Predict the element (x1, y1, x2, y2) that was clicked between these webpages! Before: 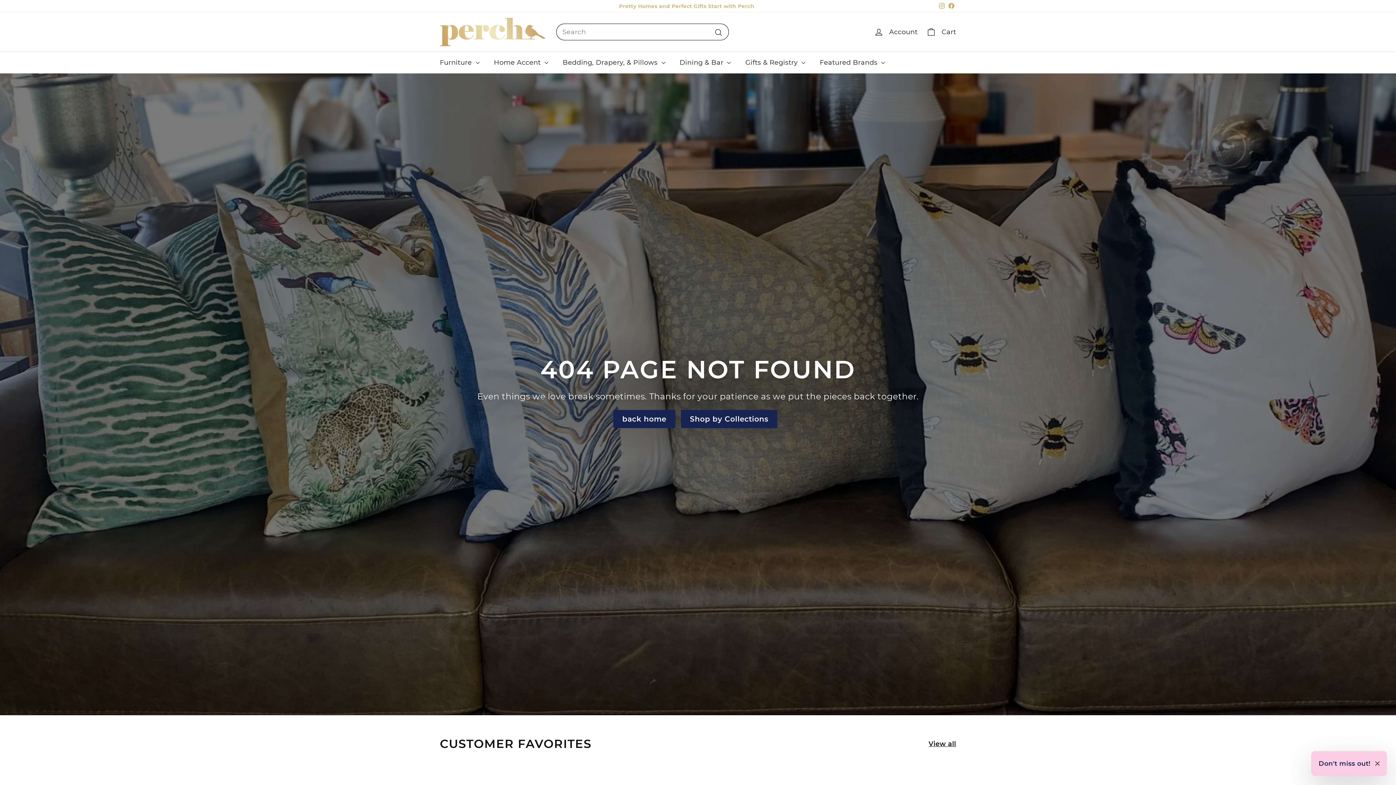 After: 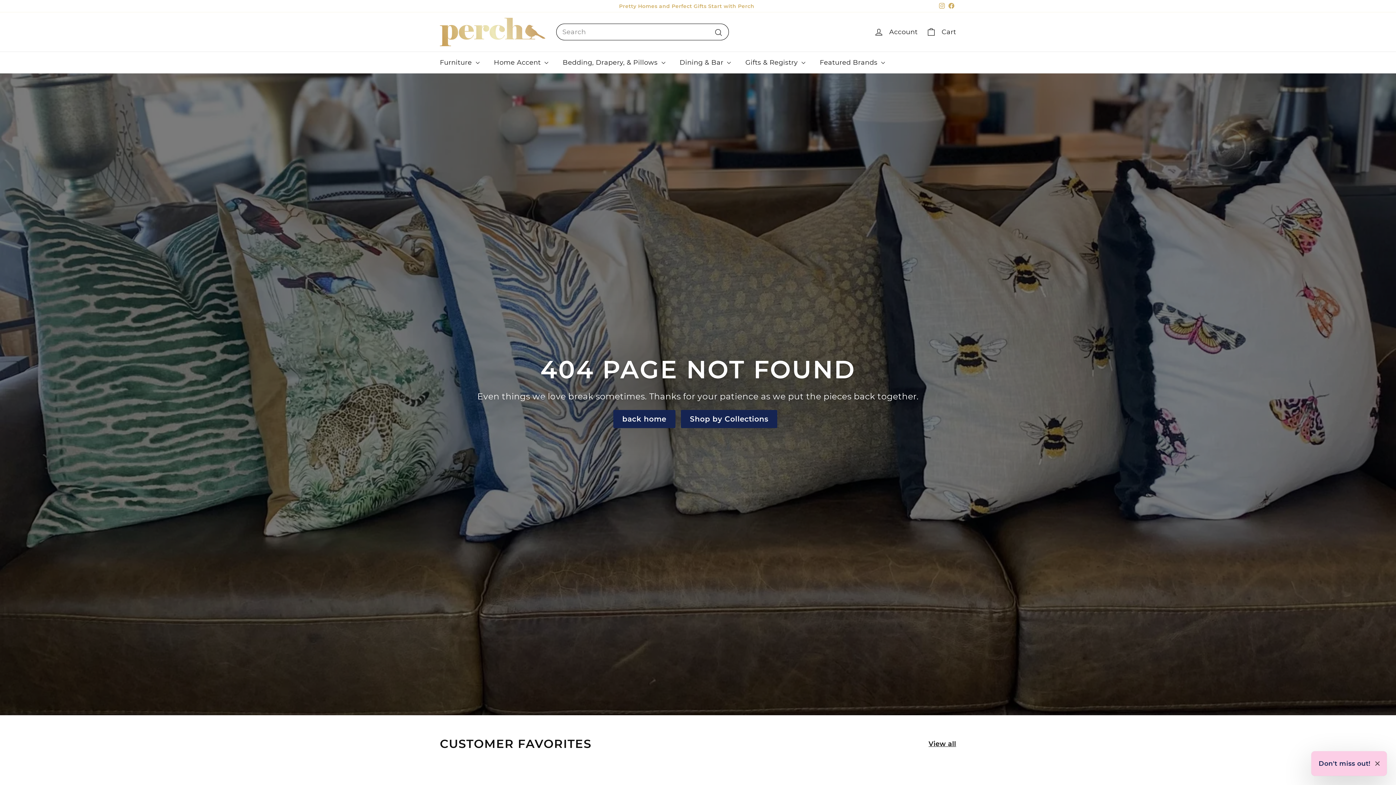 Action: label: Facebook bbox: (946, 0, 956, 12)